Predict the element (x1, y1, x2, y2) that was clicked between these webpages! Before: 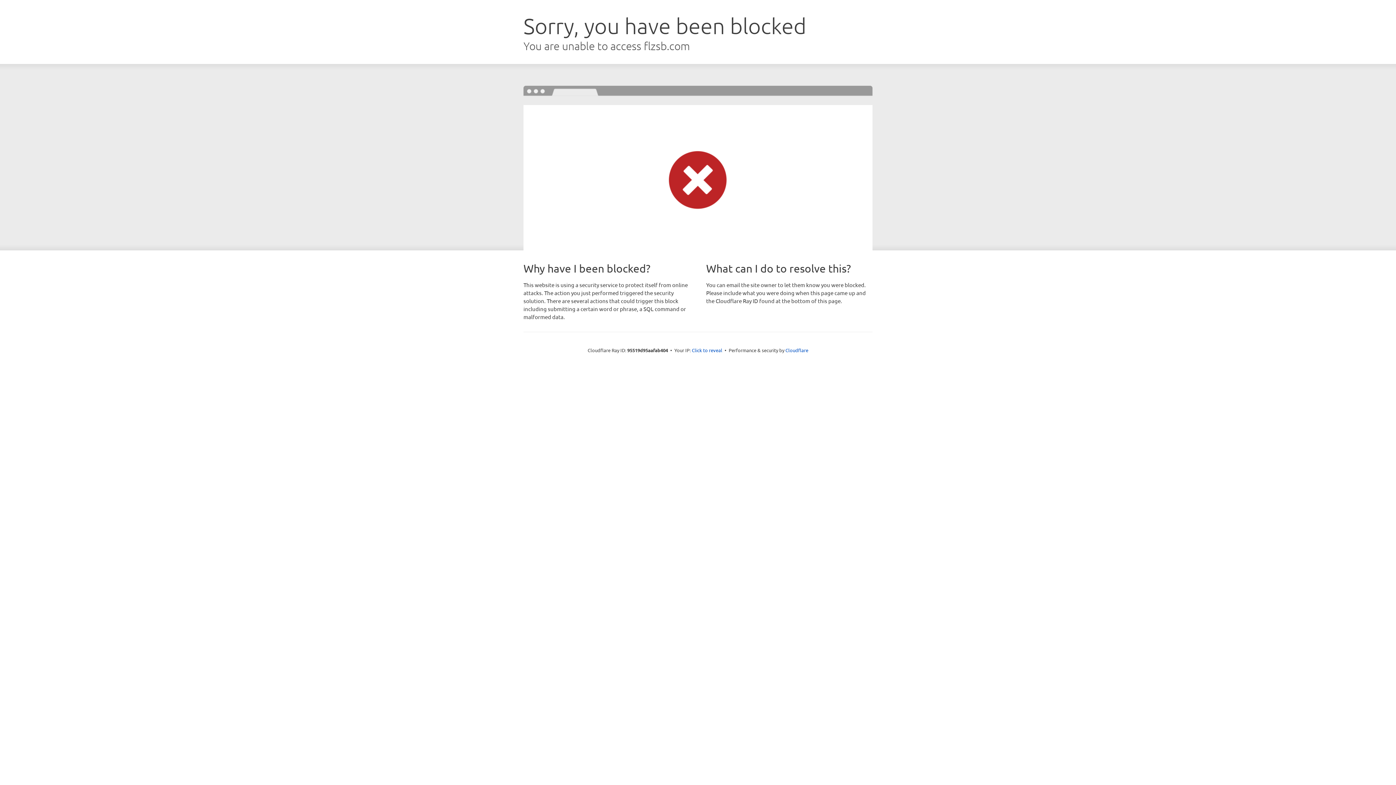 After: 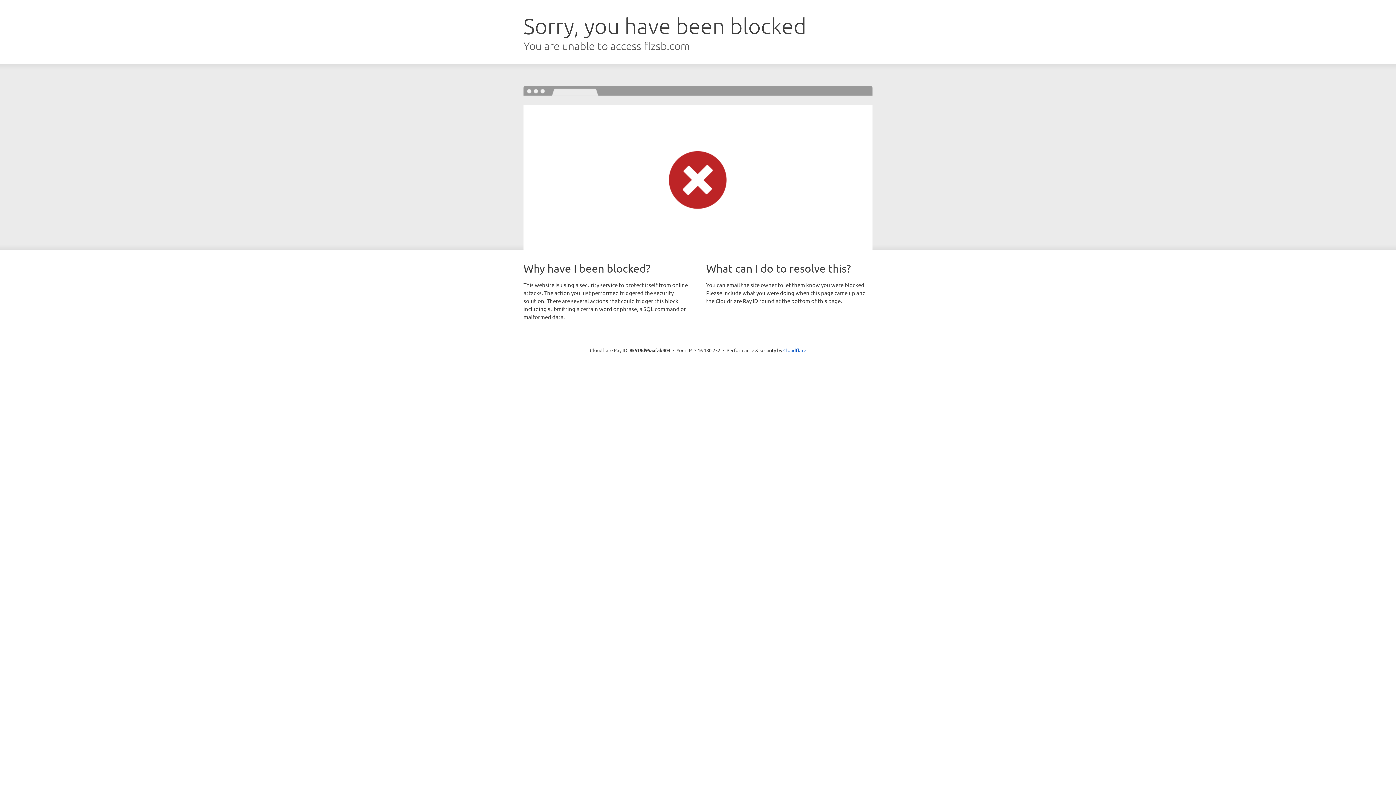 Action: label: Click to reveal bbox: (692, 346, 722, 353)